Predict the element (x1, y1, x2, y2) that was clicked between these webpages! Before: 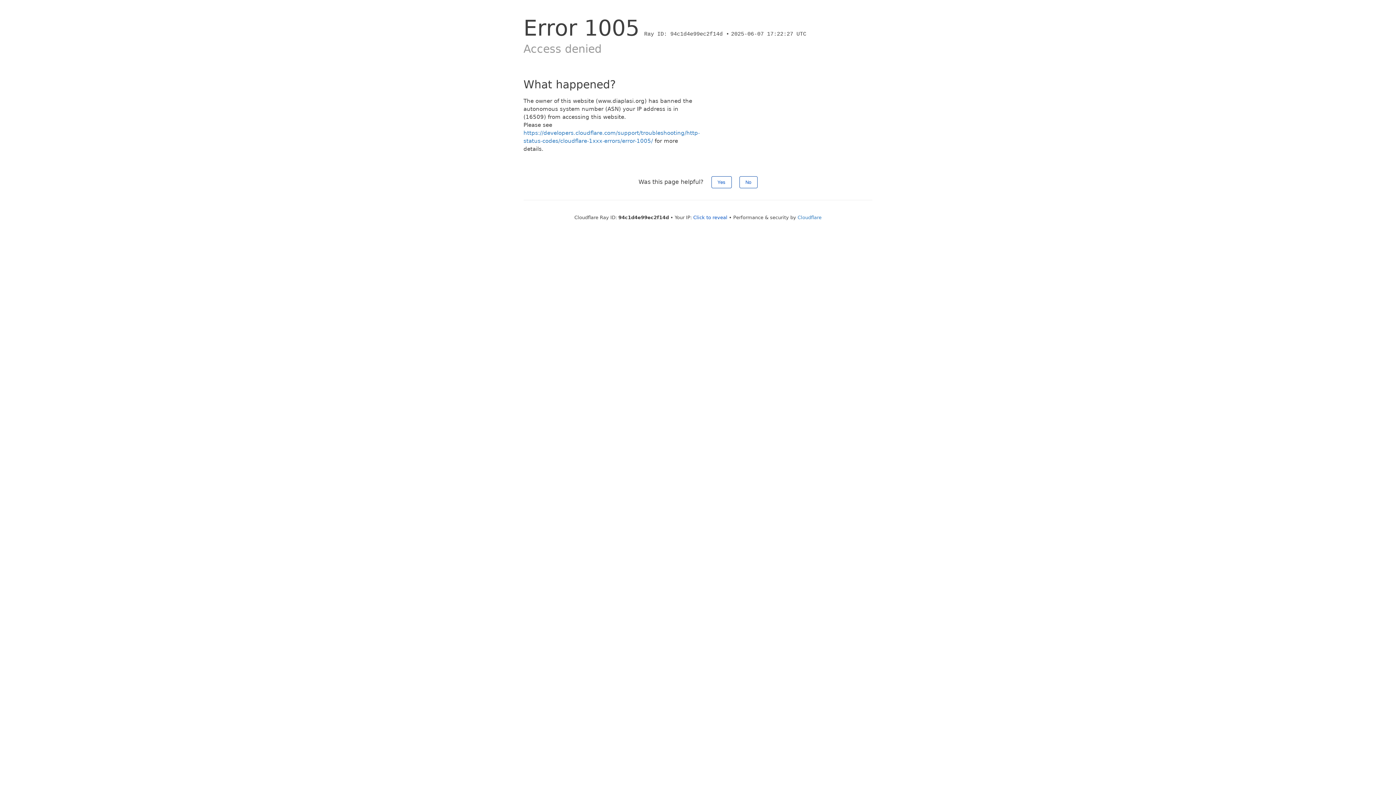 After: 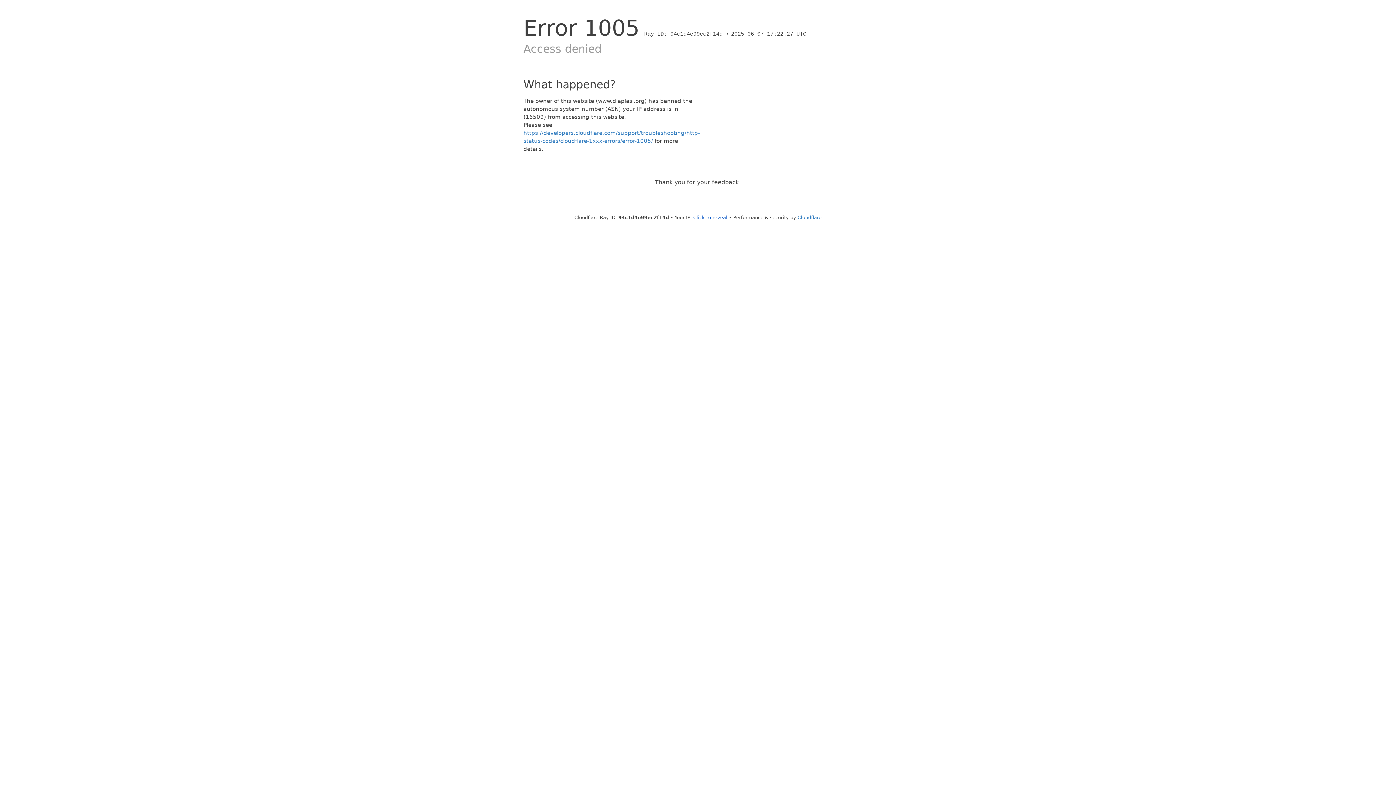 Action: bbox: (711, 176, 731, 188) label: Yes